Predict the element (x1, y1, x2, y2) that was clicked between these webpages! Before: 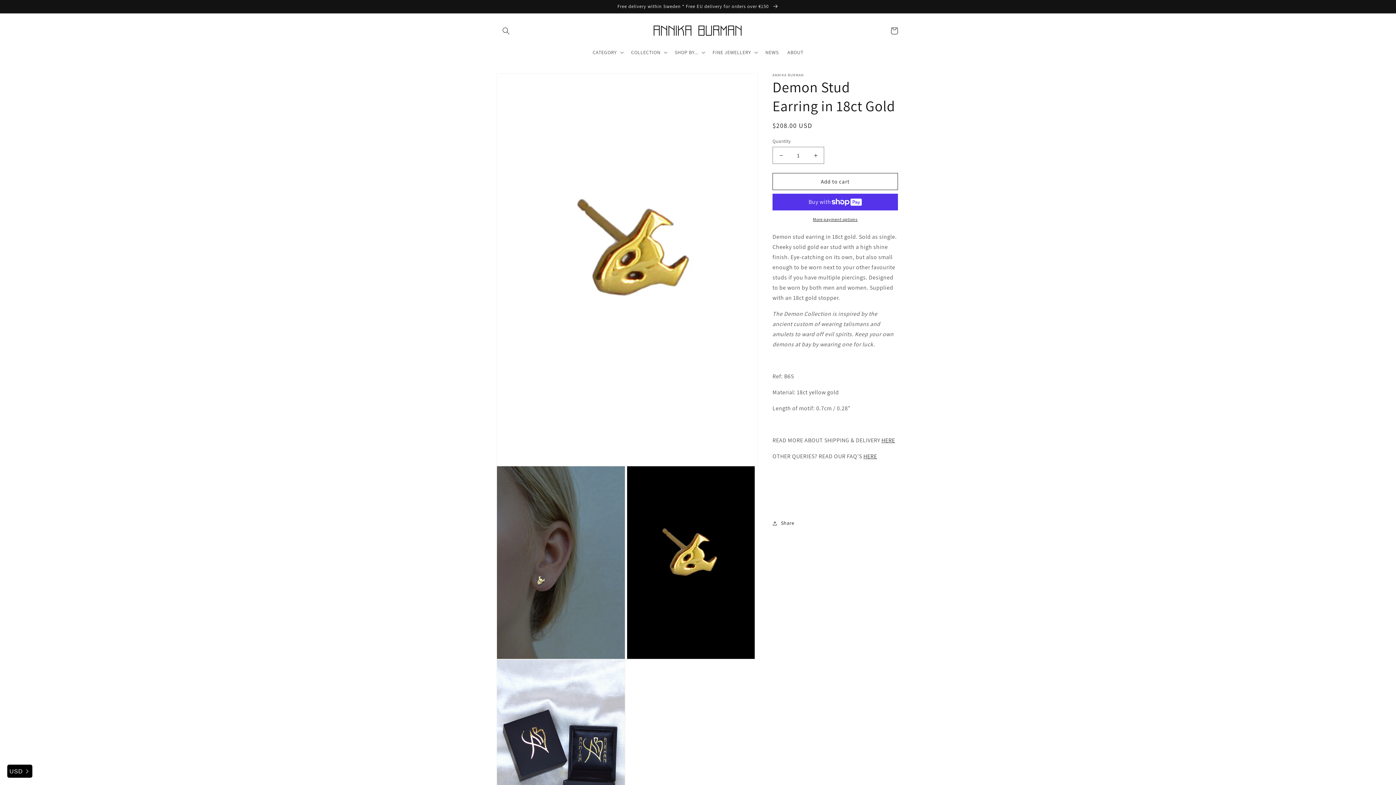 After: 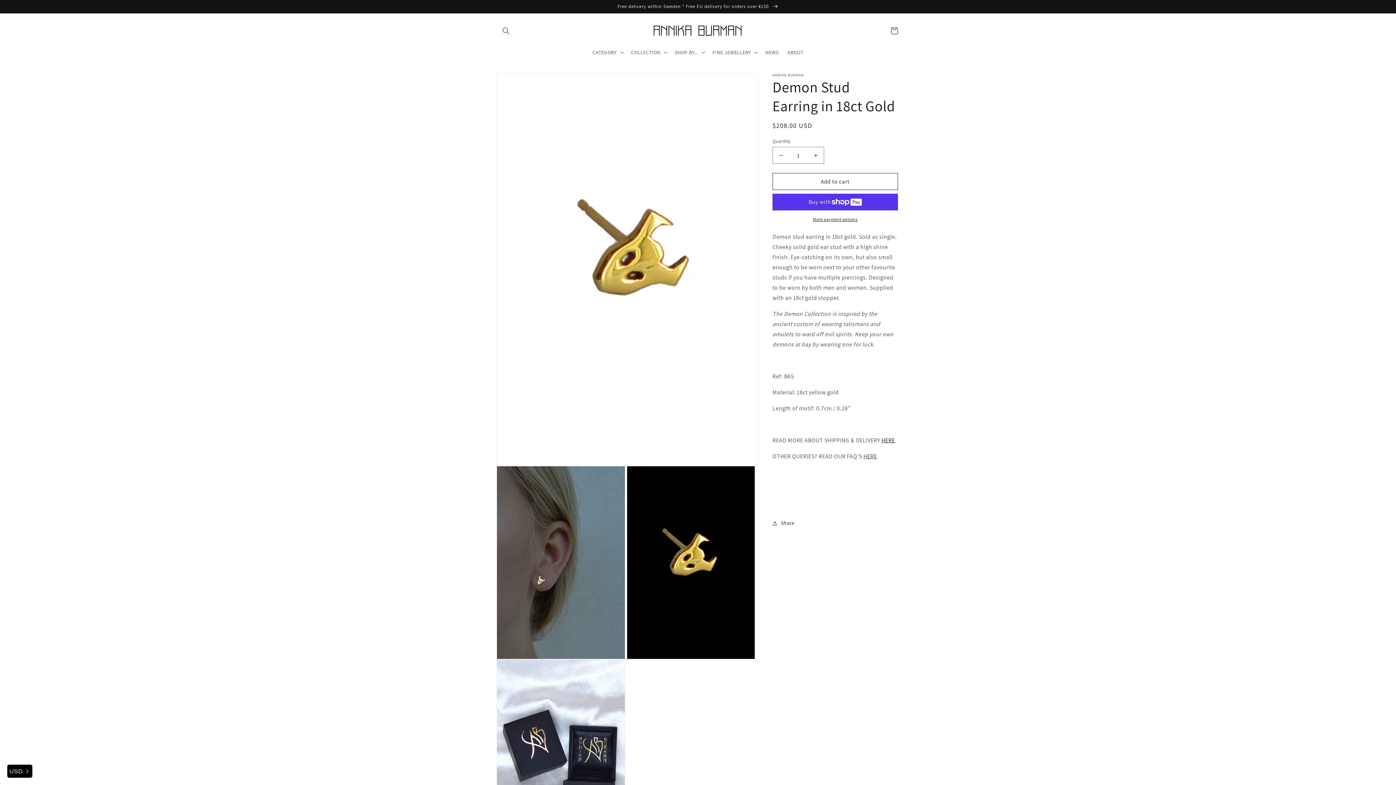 Action: bbox: (881, 436, 895, 444) label: HERE